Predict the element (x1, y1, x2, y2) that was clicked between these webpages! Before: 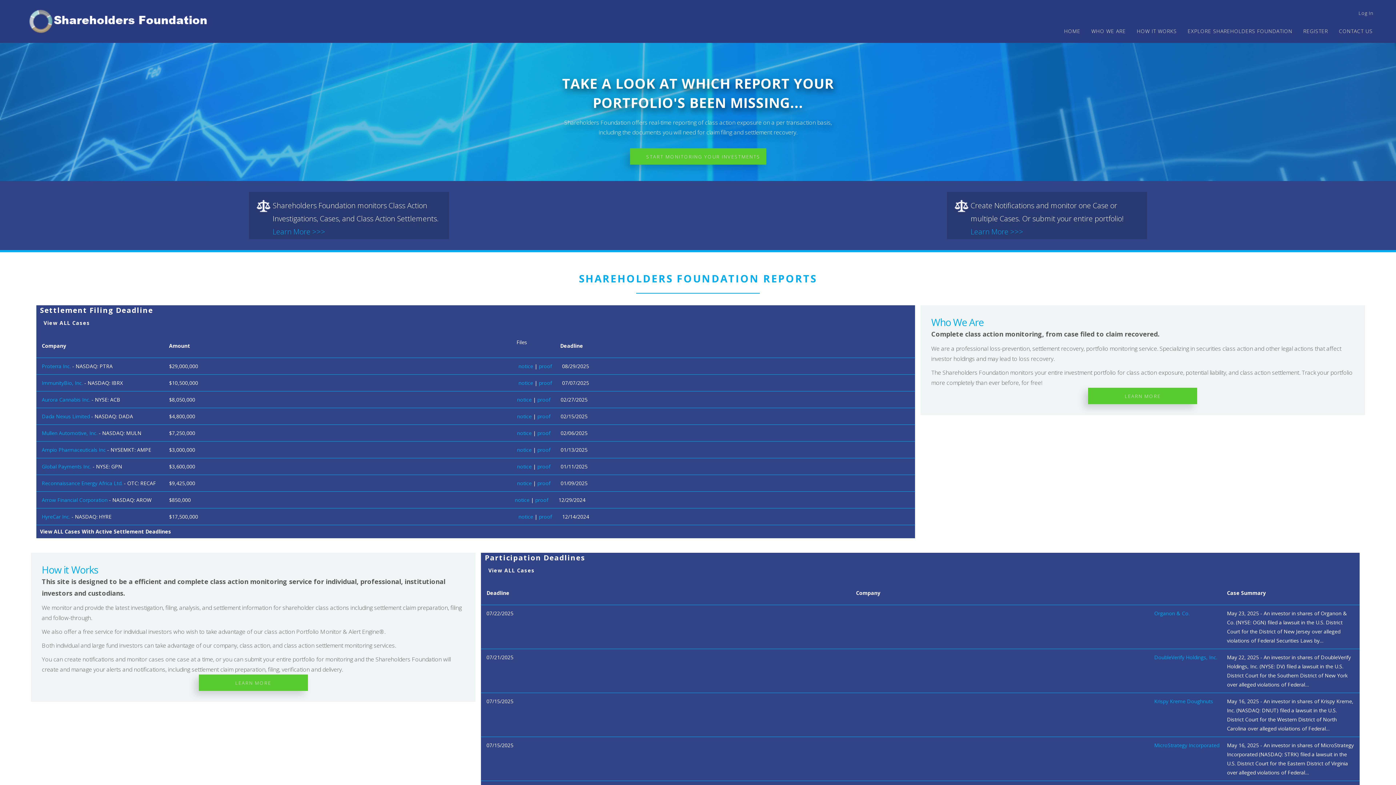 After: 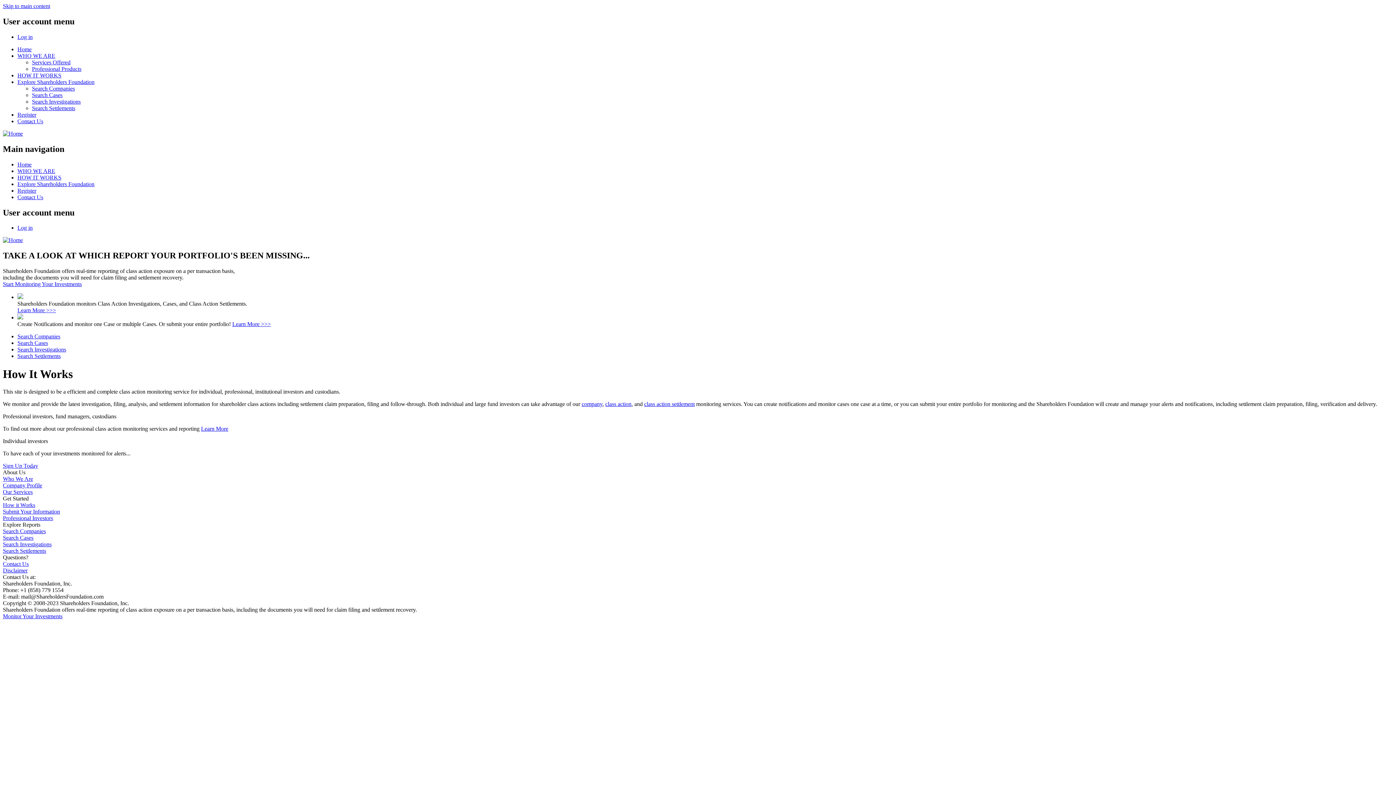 Action: label: LEARN MORE bbox: (198, 674, 307, 691)